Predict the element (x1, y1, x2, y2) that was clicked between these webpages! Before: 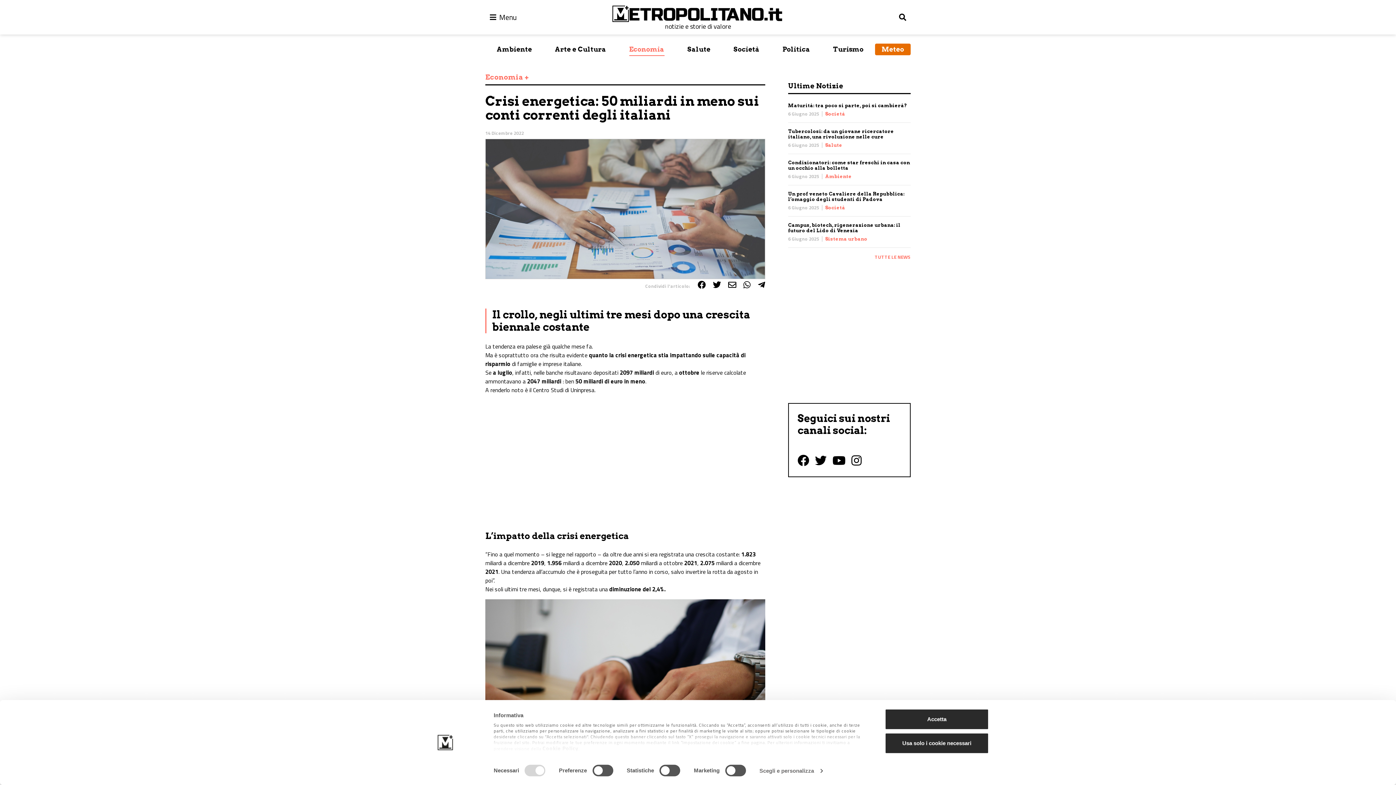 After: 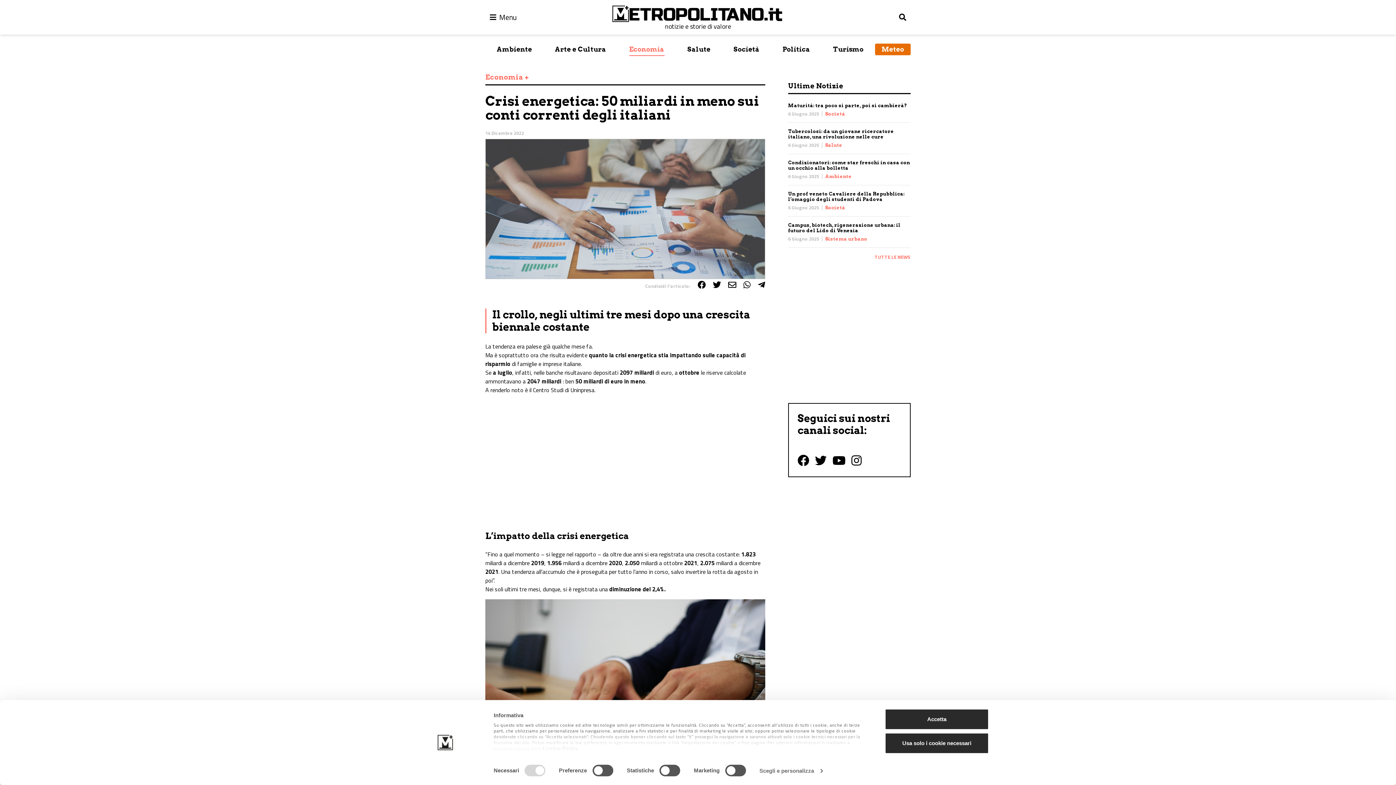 Action: bbox: (697, 278, 705, 291) label: Share on Facebook